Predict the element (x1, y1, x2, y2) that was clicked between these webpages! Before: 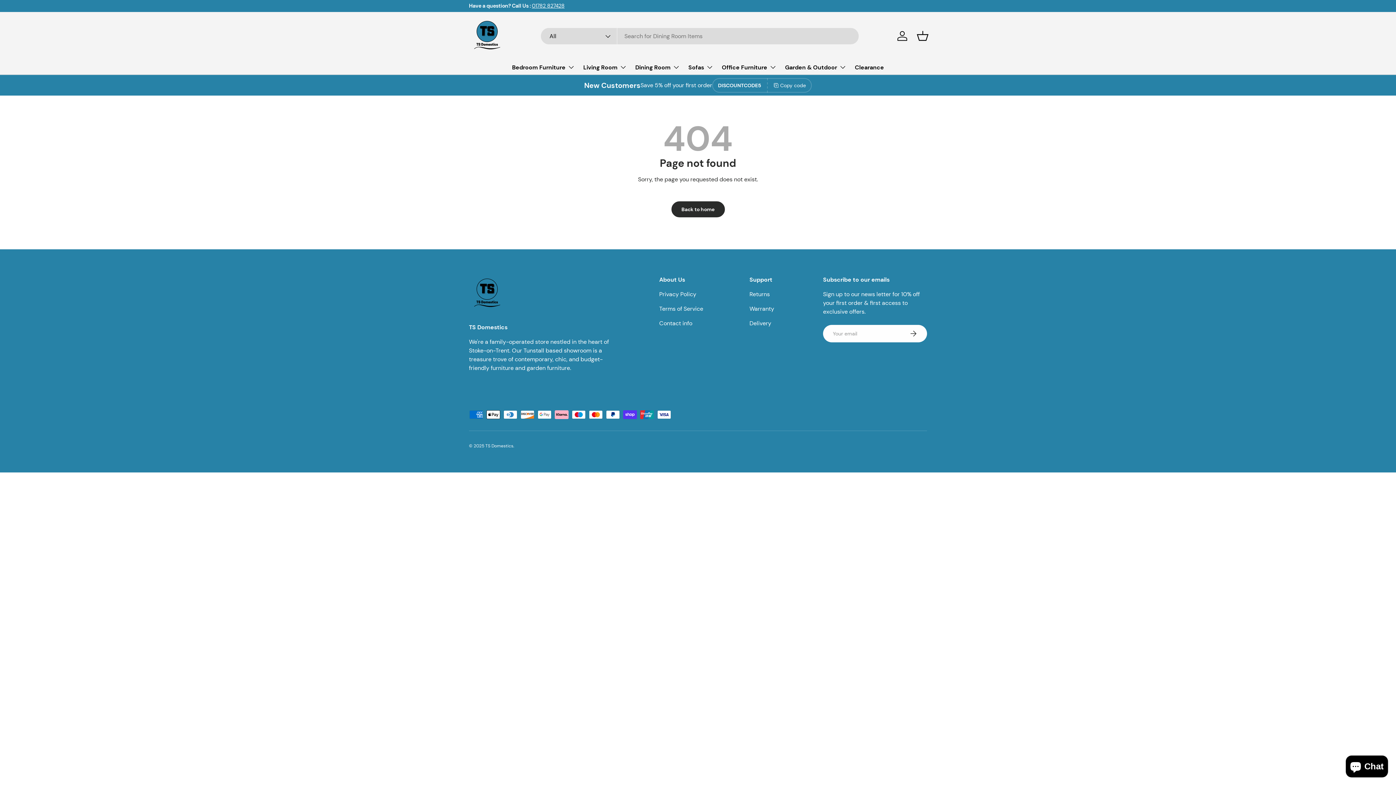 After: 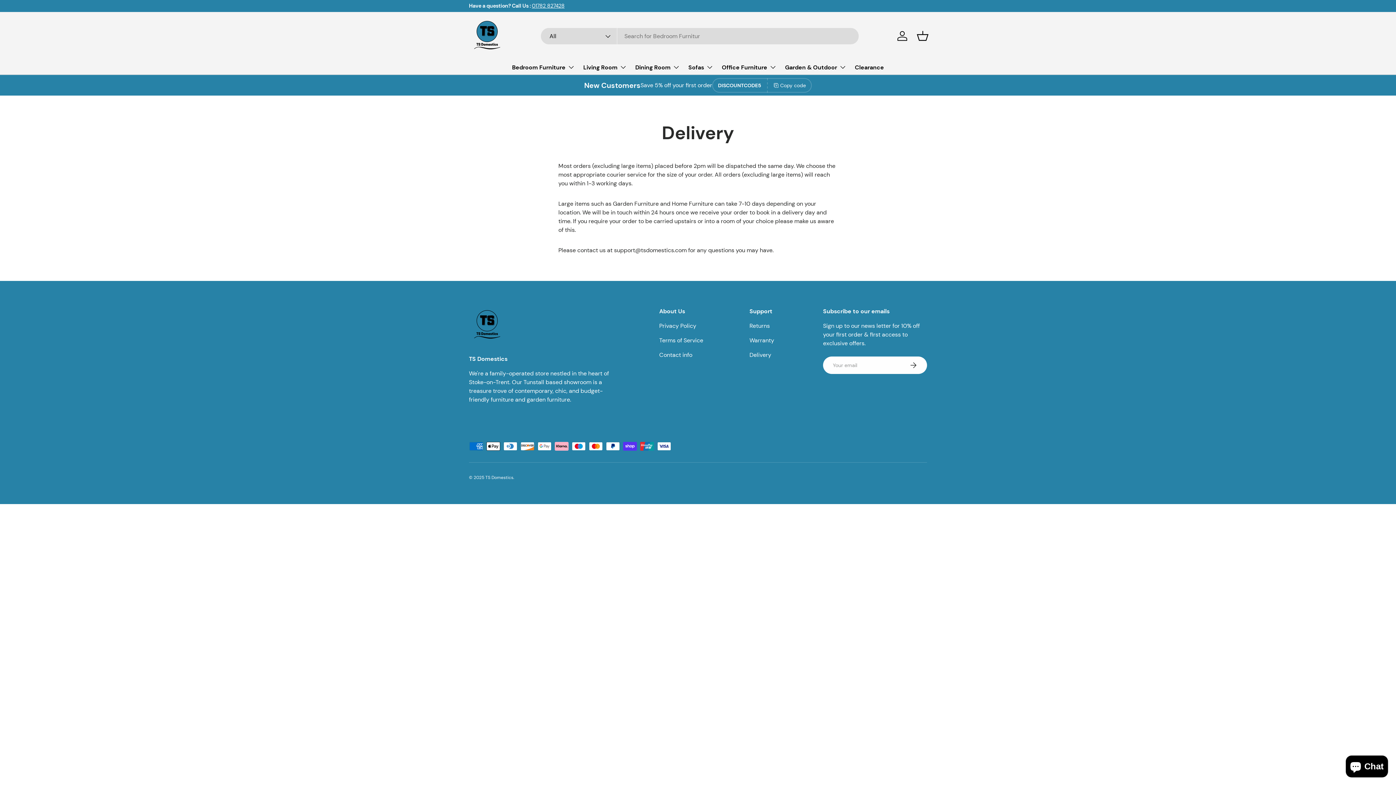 Action: bbox: (749, 319, 771, 327) label: Delivery